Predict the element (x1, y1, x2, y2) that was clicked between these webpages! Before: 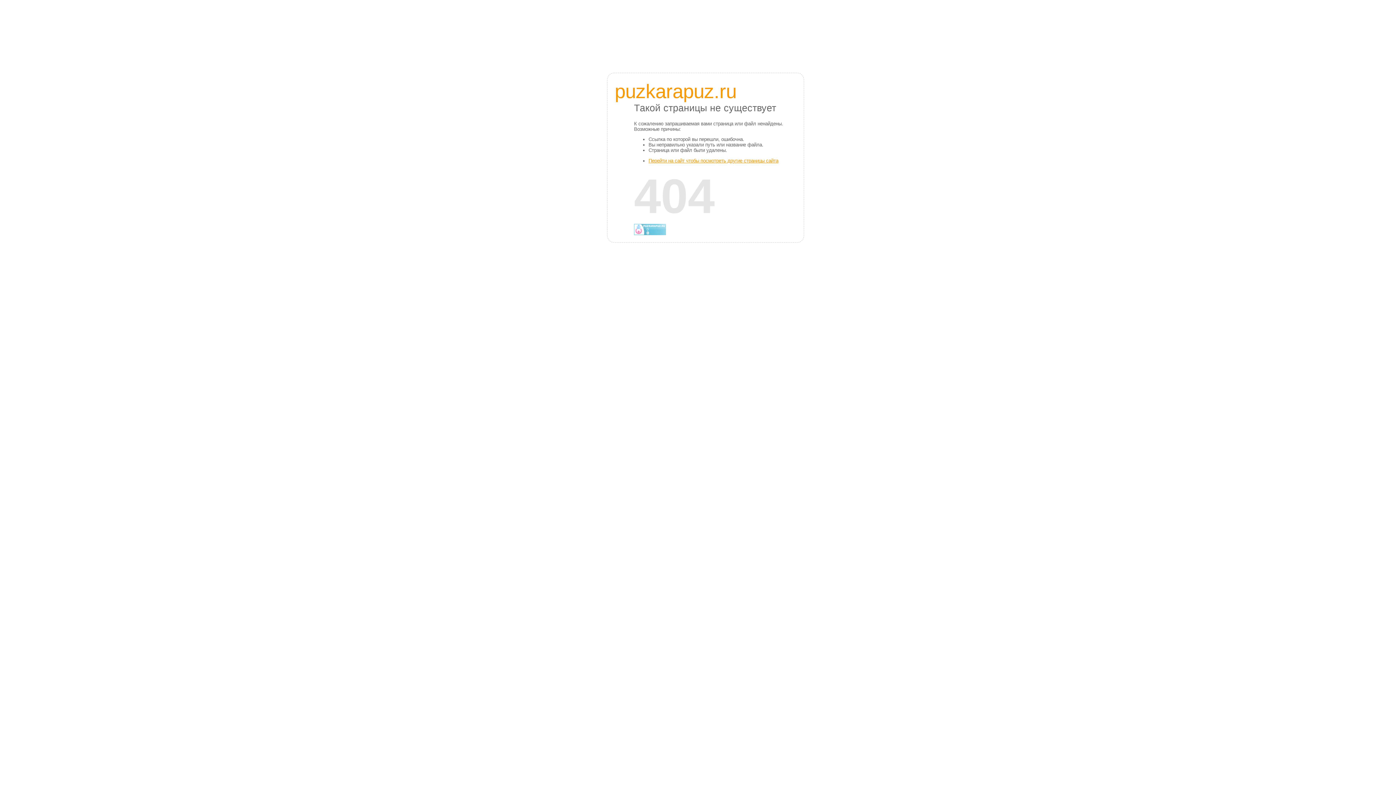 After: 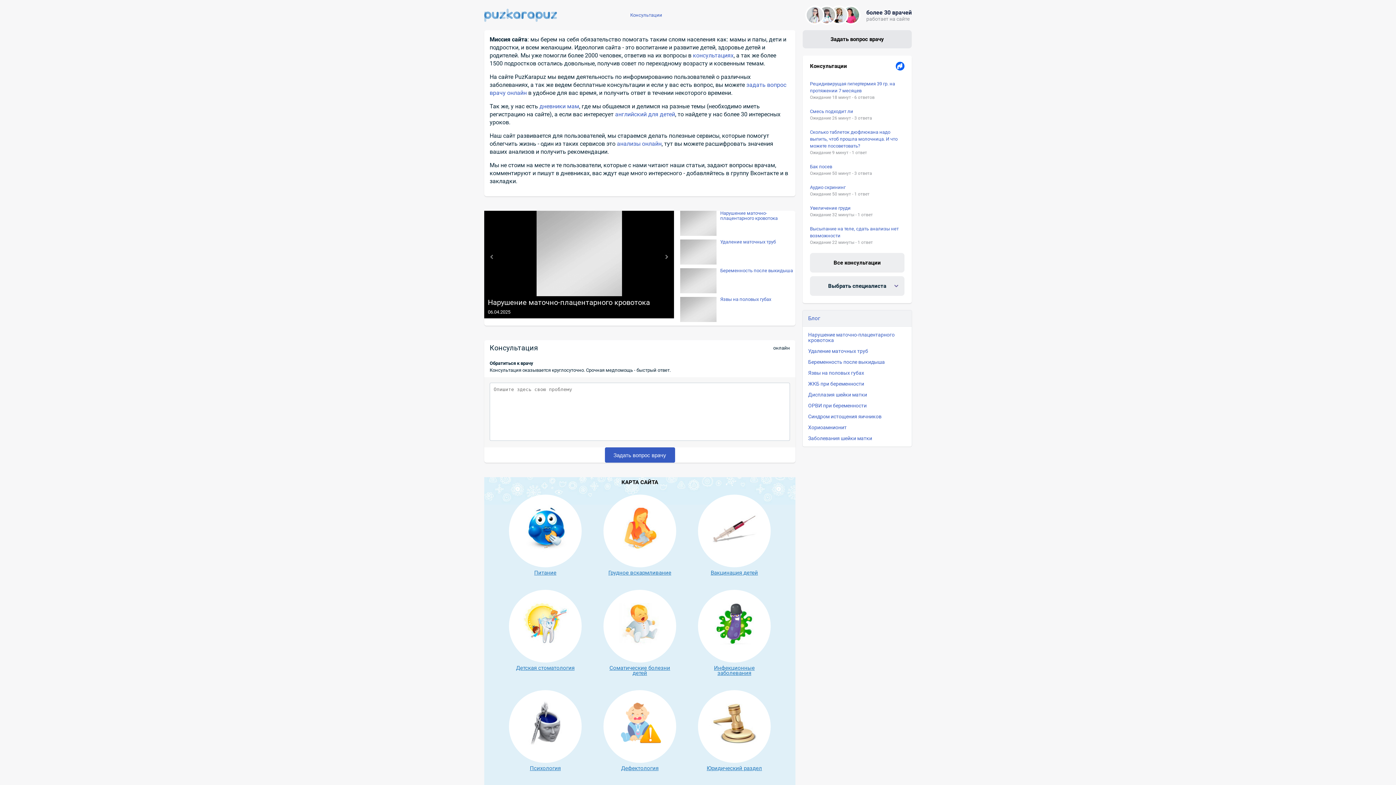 Action: label: Перейти на сайт чтобы посмотреть другие страницы сайта bbox: (648, 158, 778, 163)